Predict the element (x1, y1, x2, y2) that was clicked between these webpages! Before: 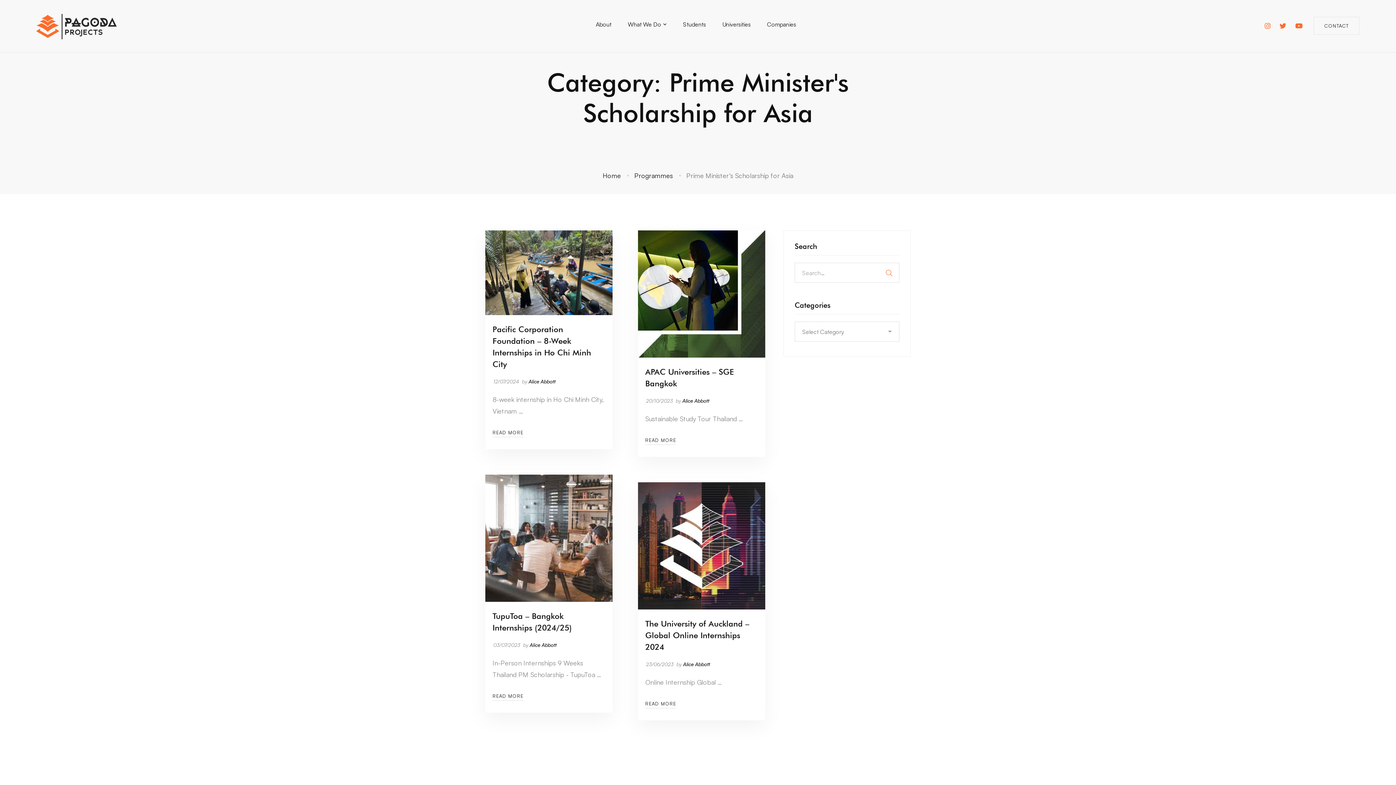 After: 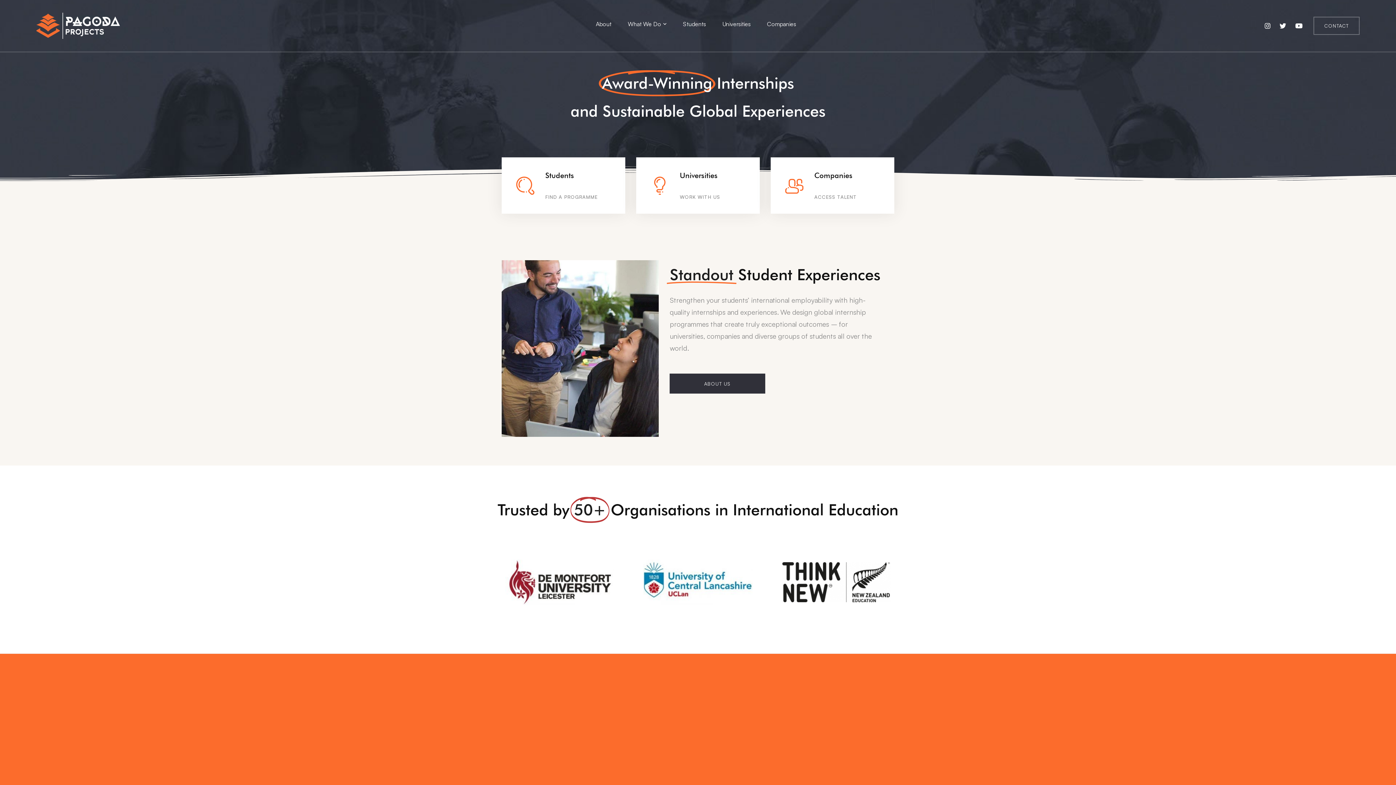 Action: bbox: (36, 7, 127, 44)